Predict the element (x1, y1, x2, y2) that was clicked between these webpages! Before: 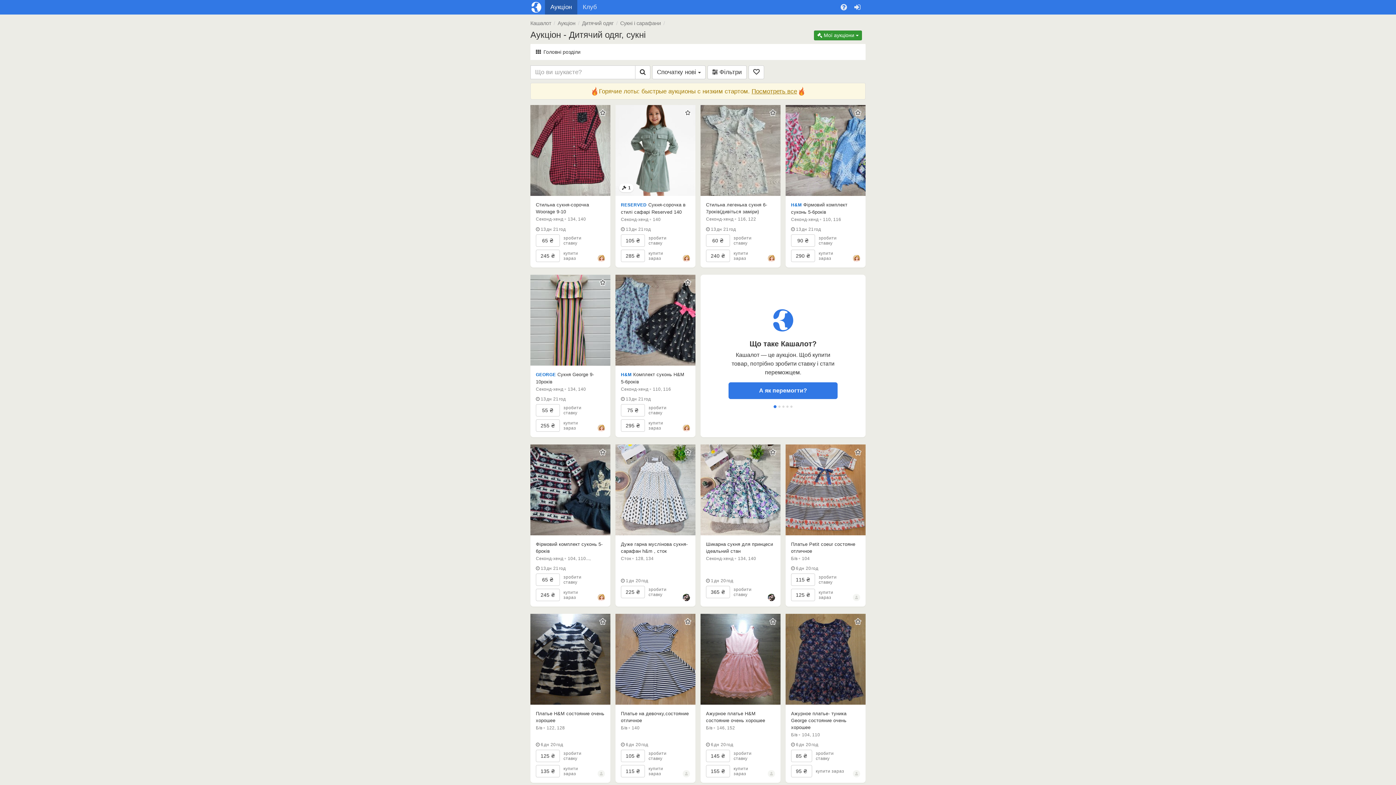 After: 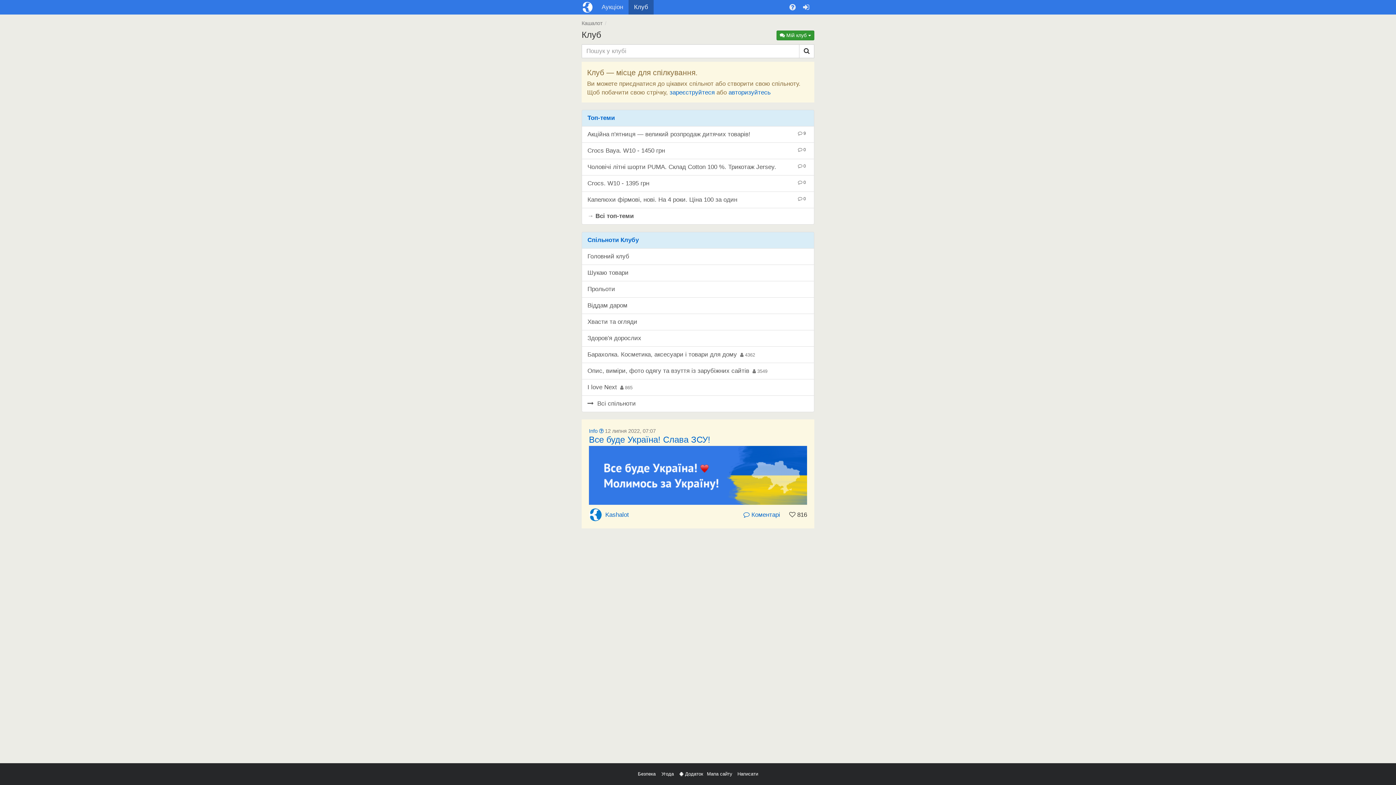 Action: bbox: (577, 0, 602, 14) label: Клуб